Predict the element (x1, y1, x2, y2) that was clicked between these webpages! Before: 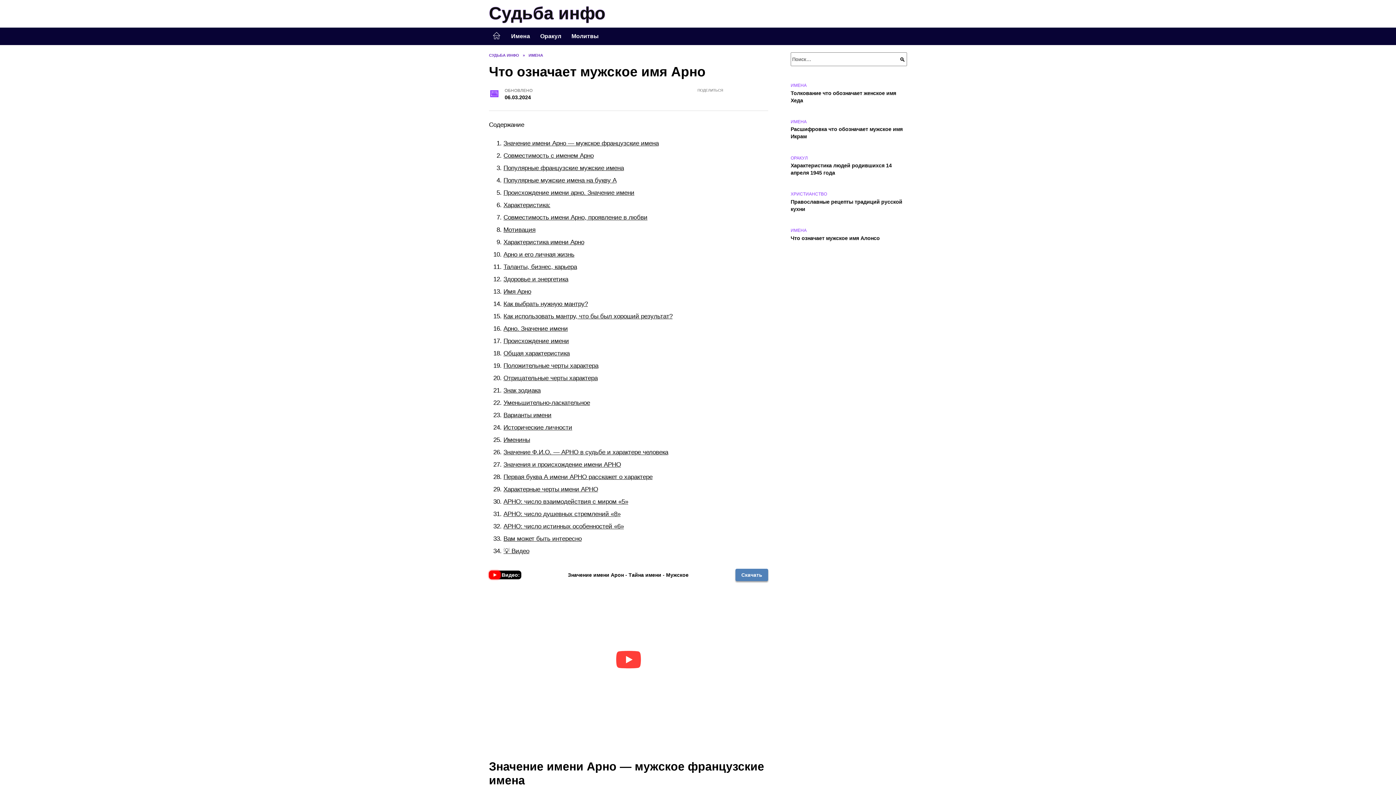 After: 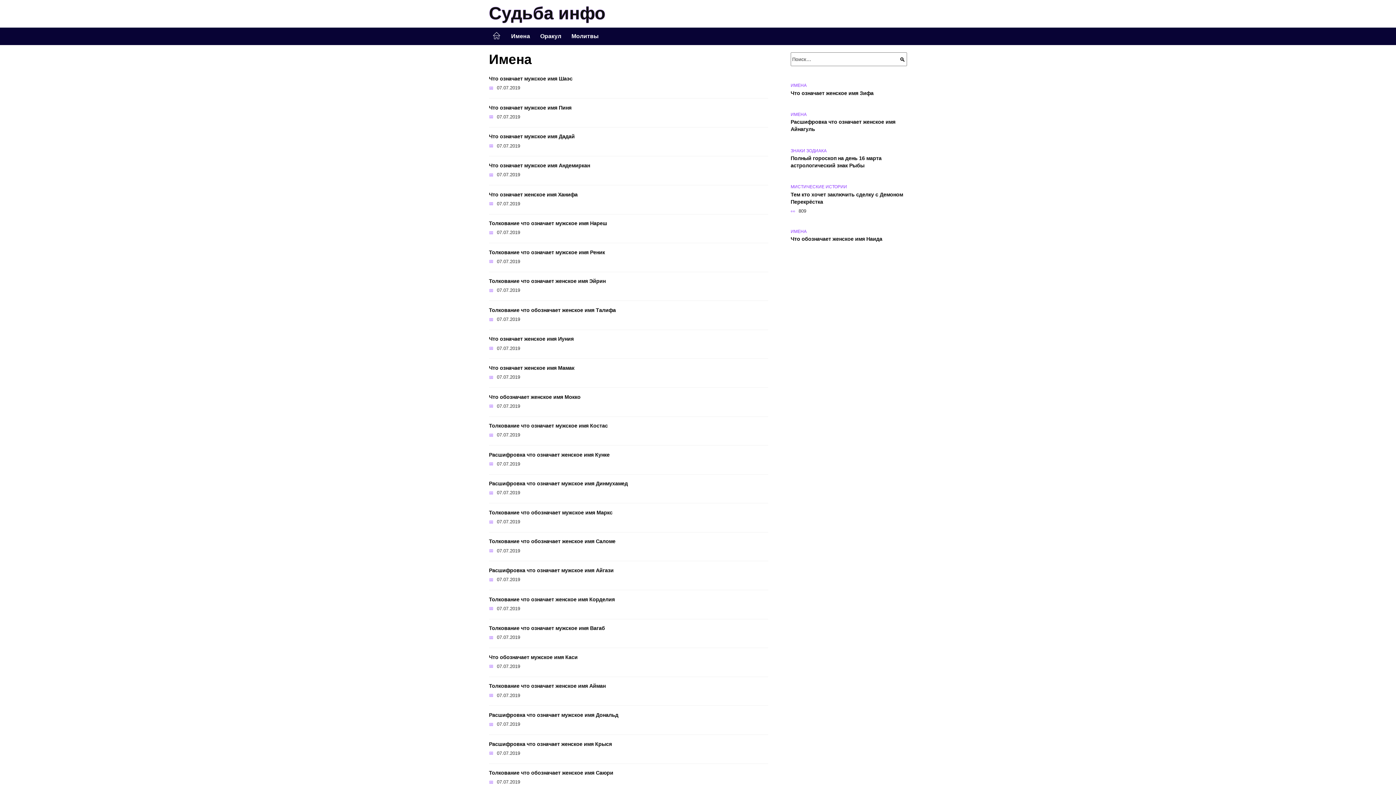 Action: label: ИМЕНА bbox: (528, 53, 543, 57)